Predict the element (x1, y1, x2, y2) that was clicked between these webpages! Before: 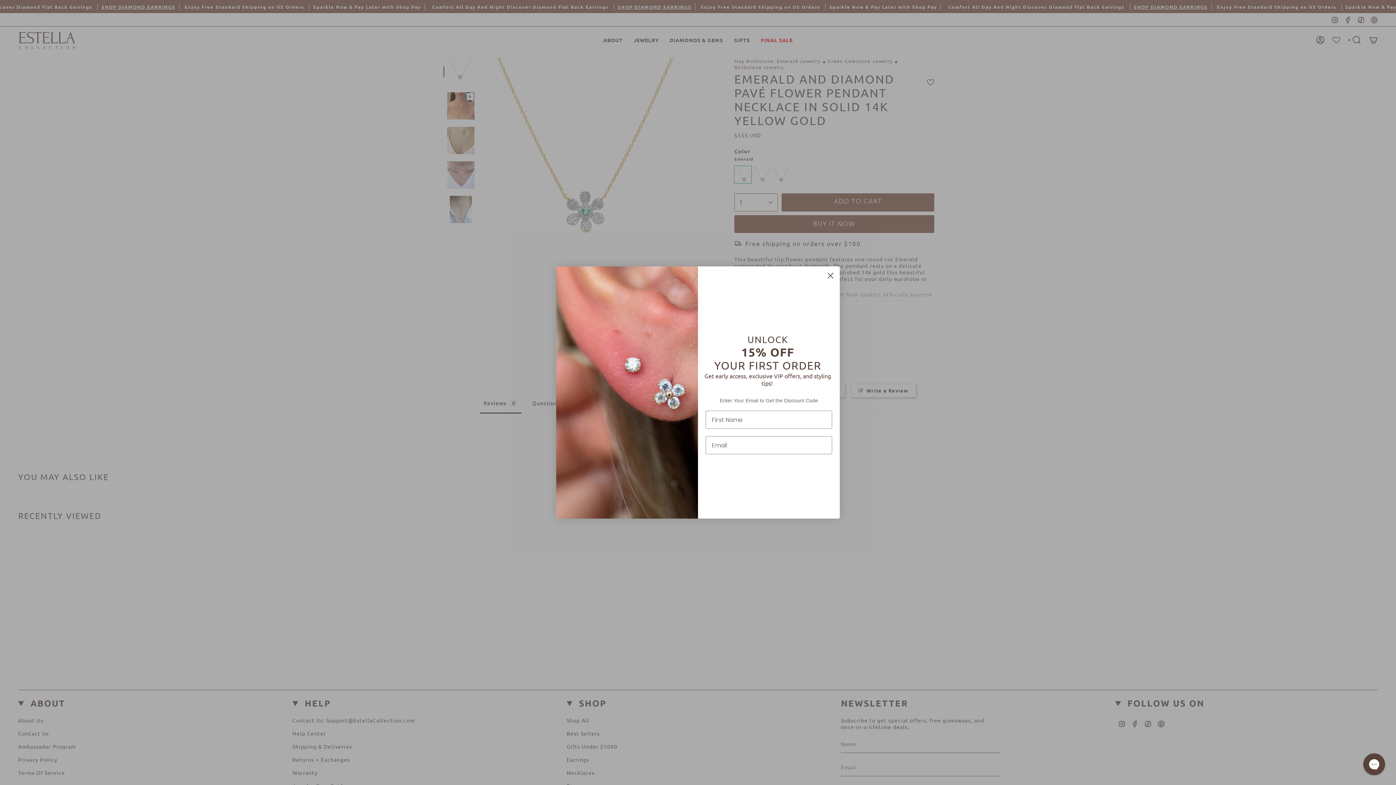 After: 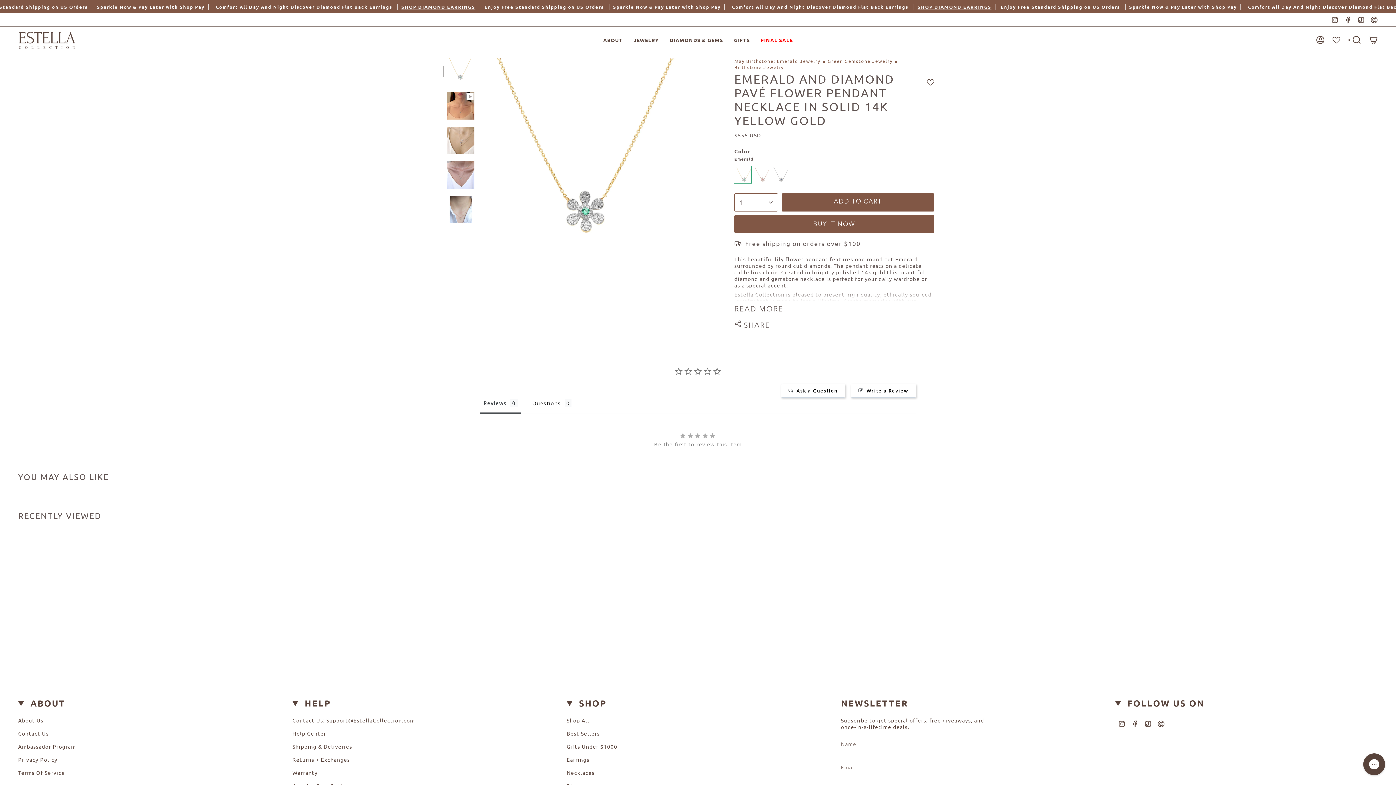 Action: bbox: (824, 269, 837, 282) label: Close dialog